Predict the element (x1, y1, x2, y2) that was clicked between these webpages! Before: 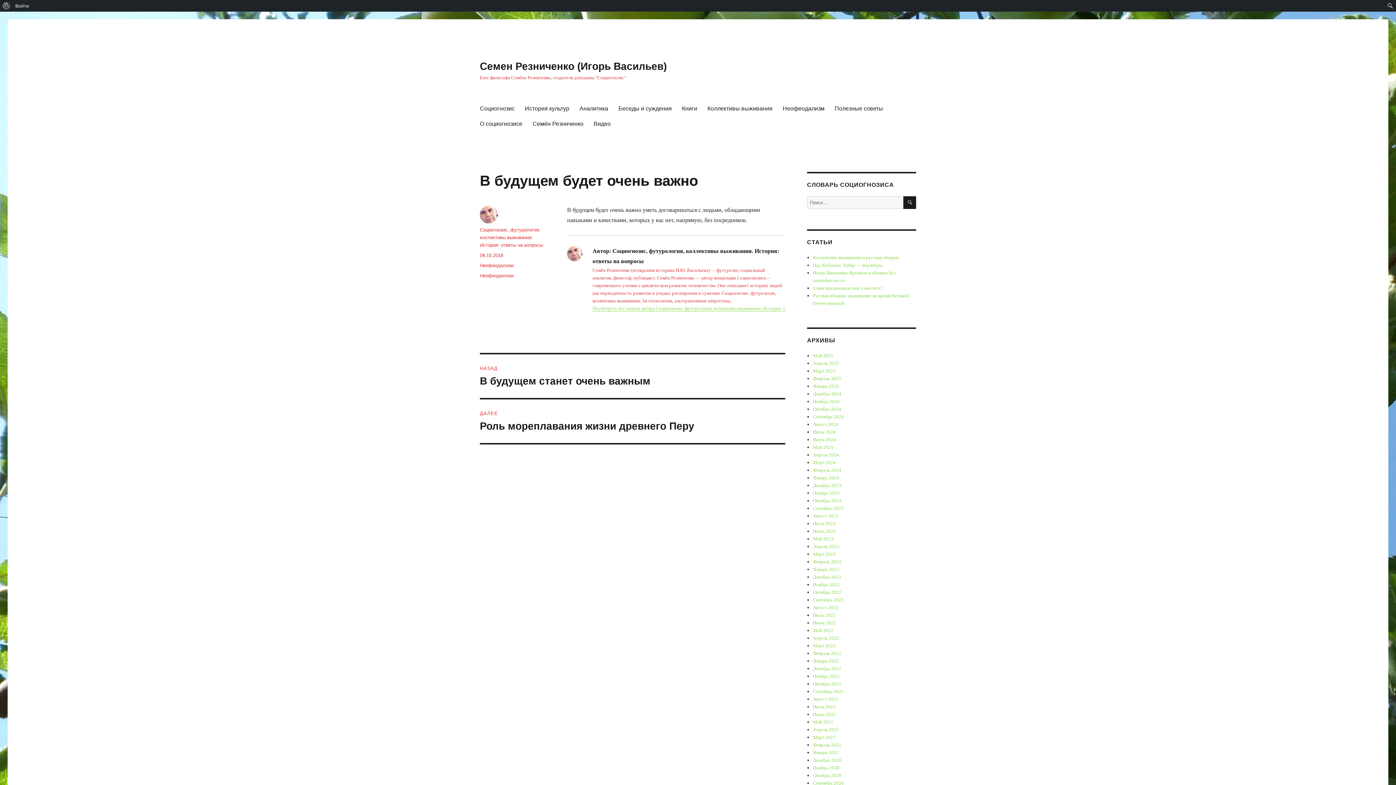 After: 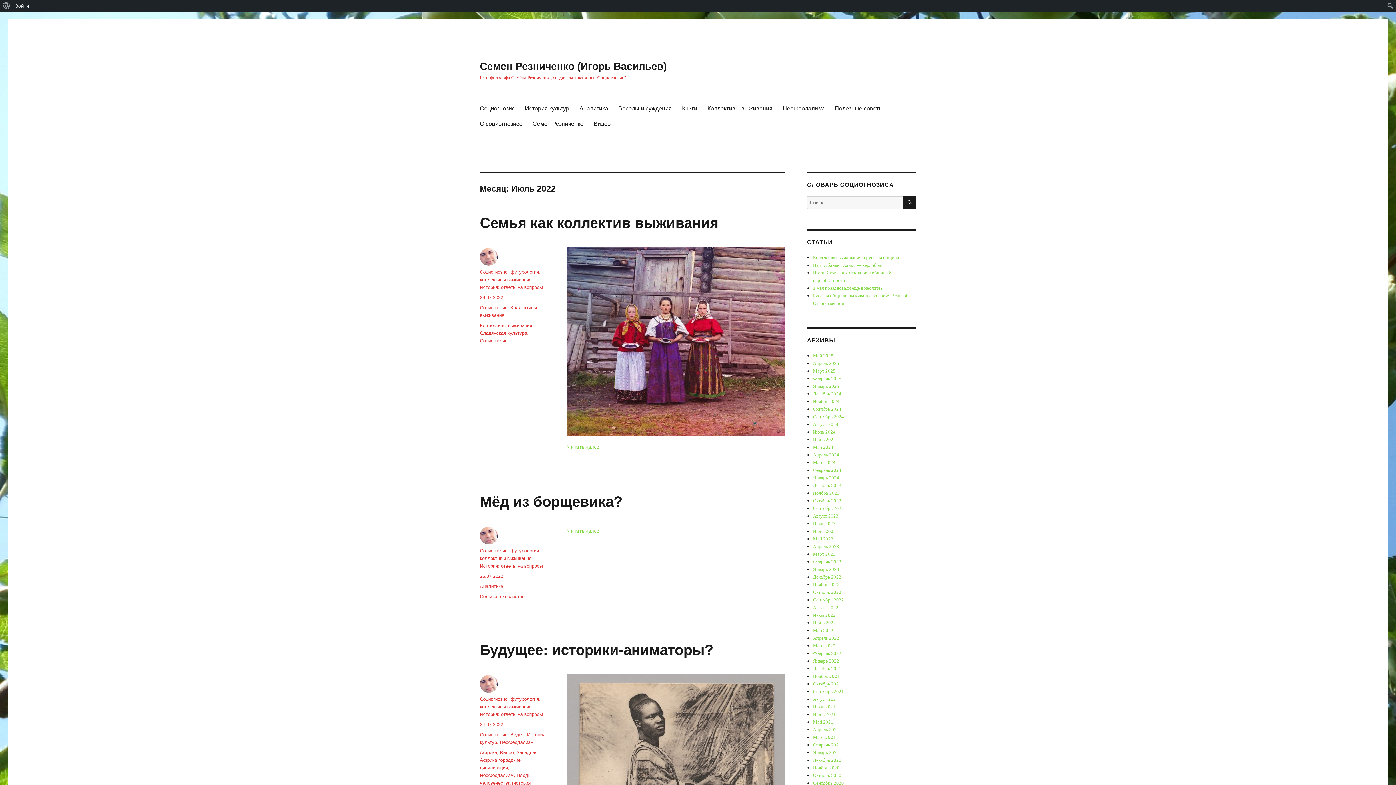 Action: label: Июль 2022 bbox: (813, 612, 835, 618)